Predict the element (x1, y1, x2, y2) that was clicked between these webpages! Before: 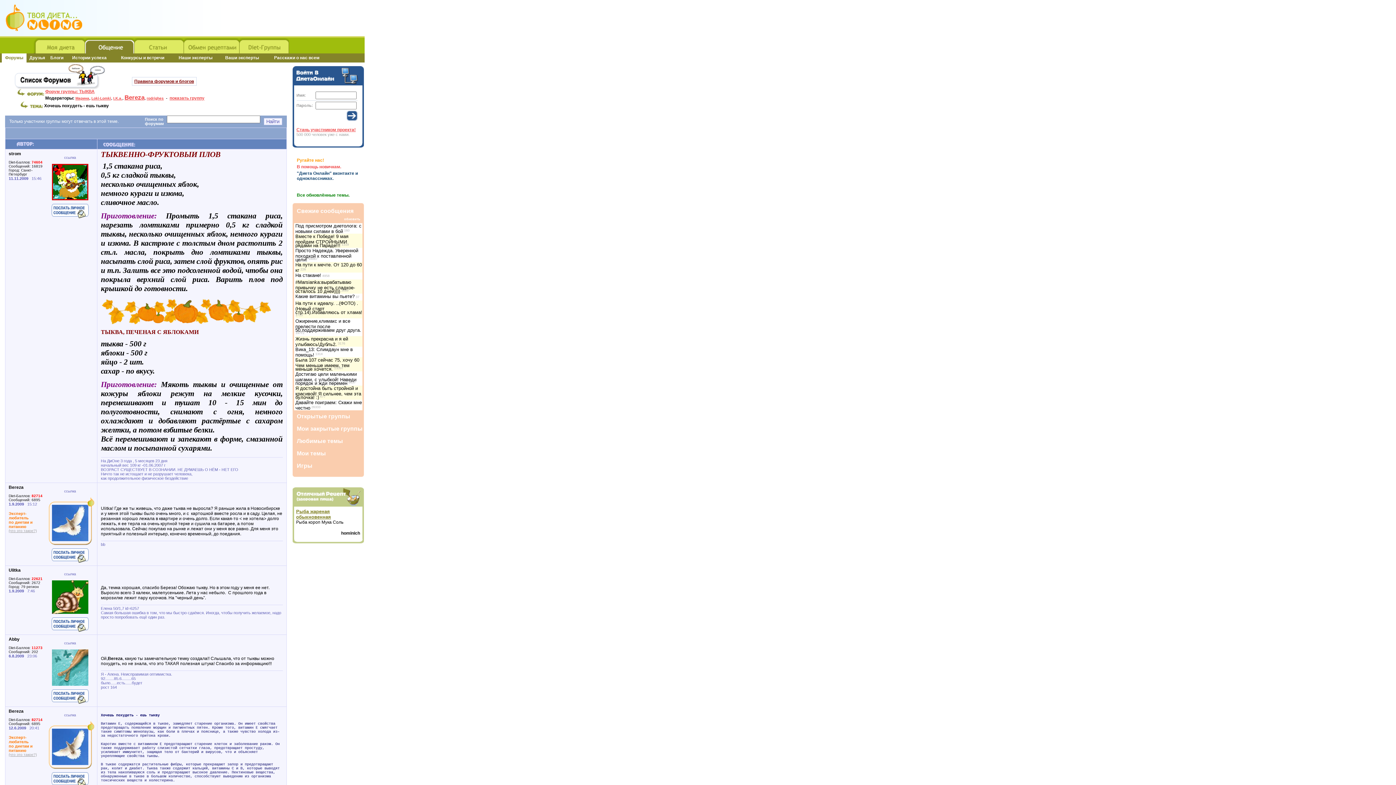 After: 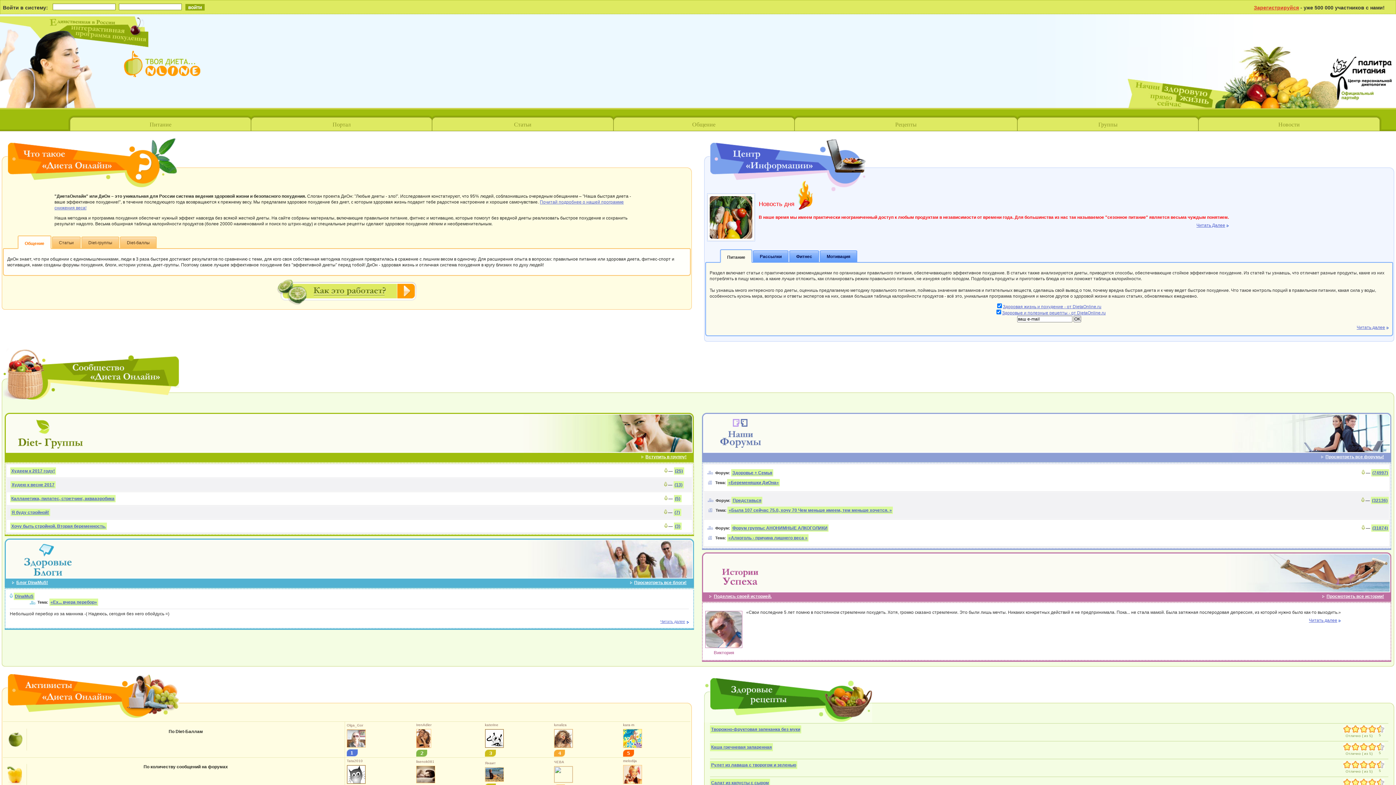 Action: bbox: (64, 713, 76, 717) label: ссылка